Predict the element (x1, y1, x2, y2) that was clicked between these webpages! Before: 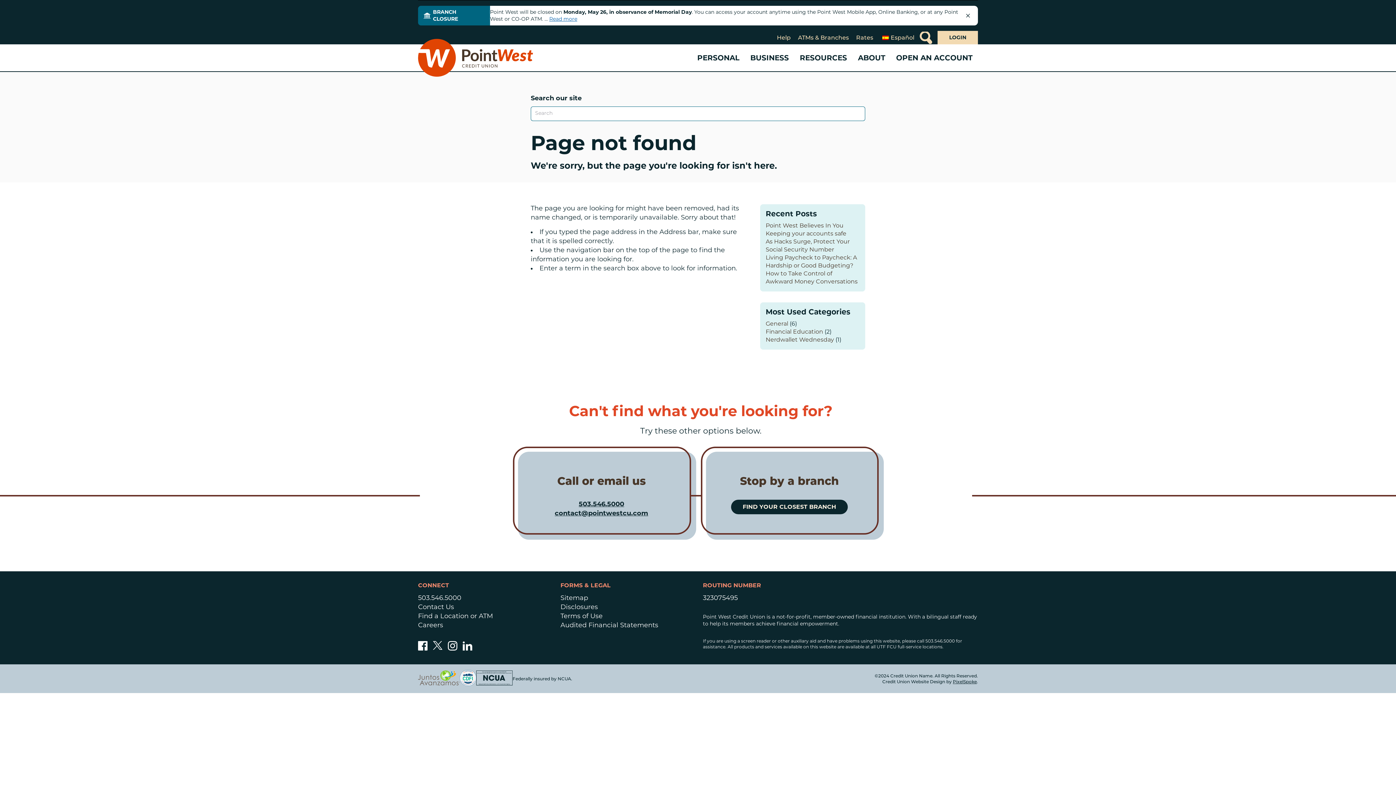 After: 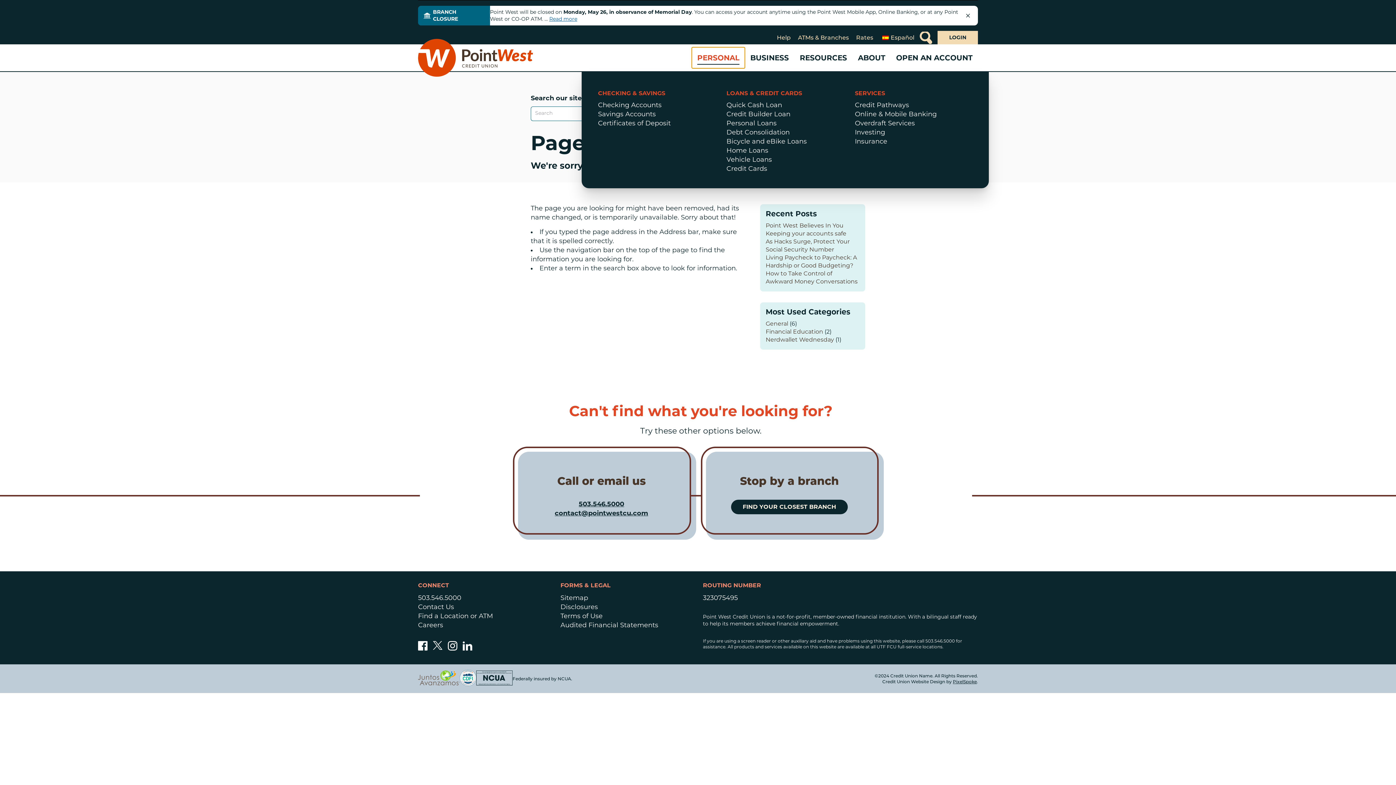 Action: label: PERSONAL bbox: (692, 47, 745, 68)